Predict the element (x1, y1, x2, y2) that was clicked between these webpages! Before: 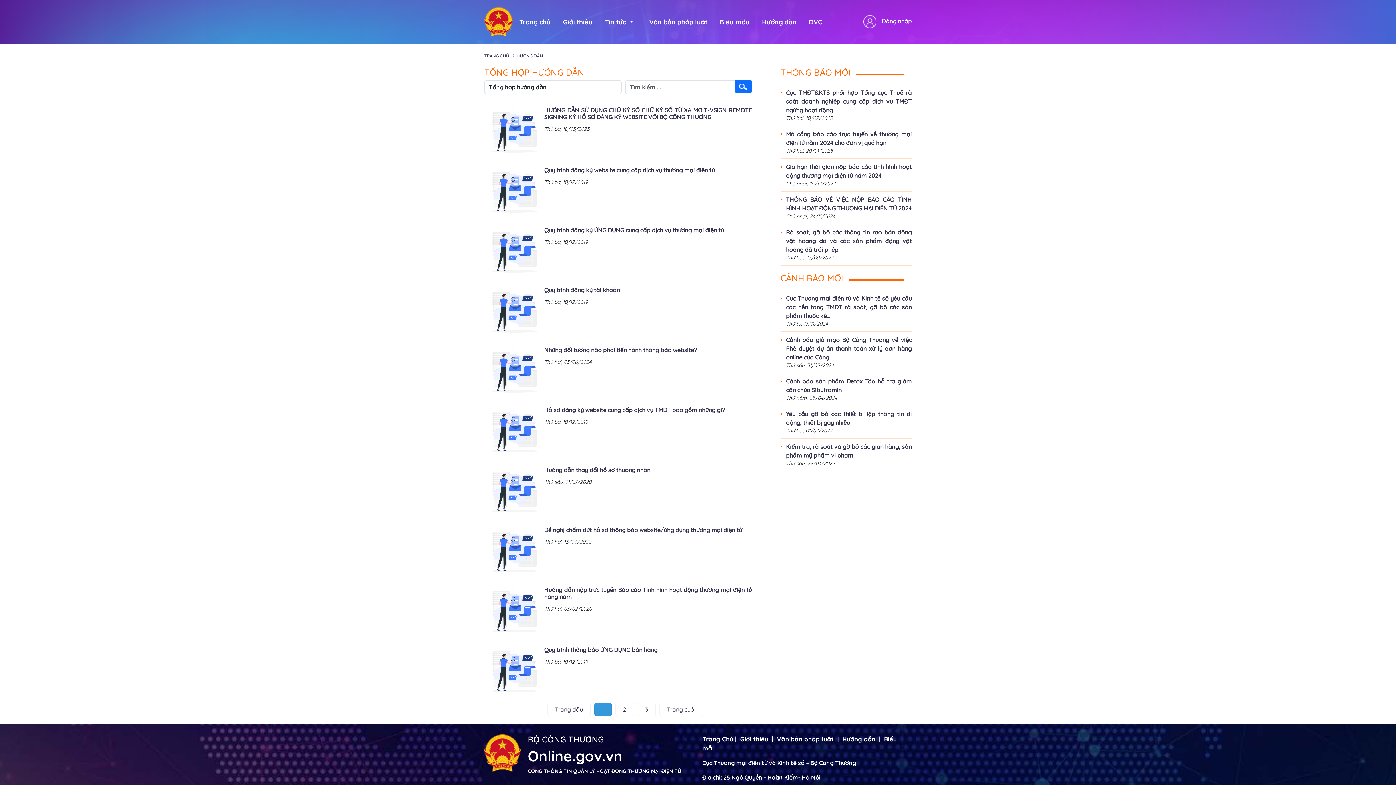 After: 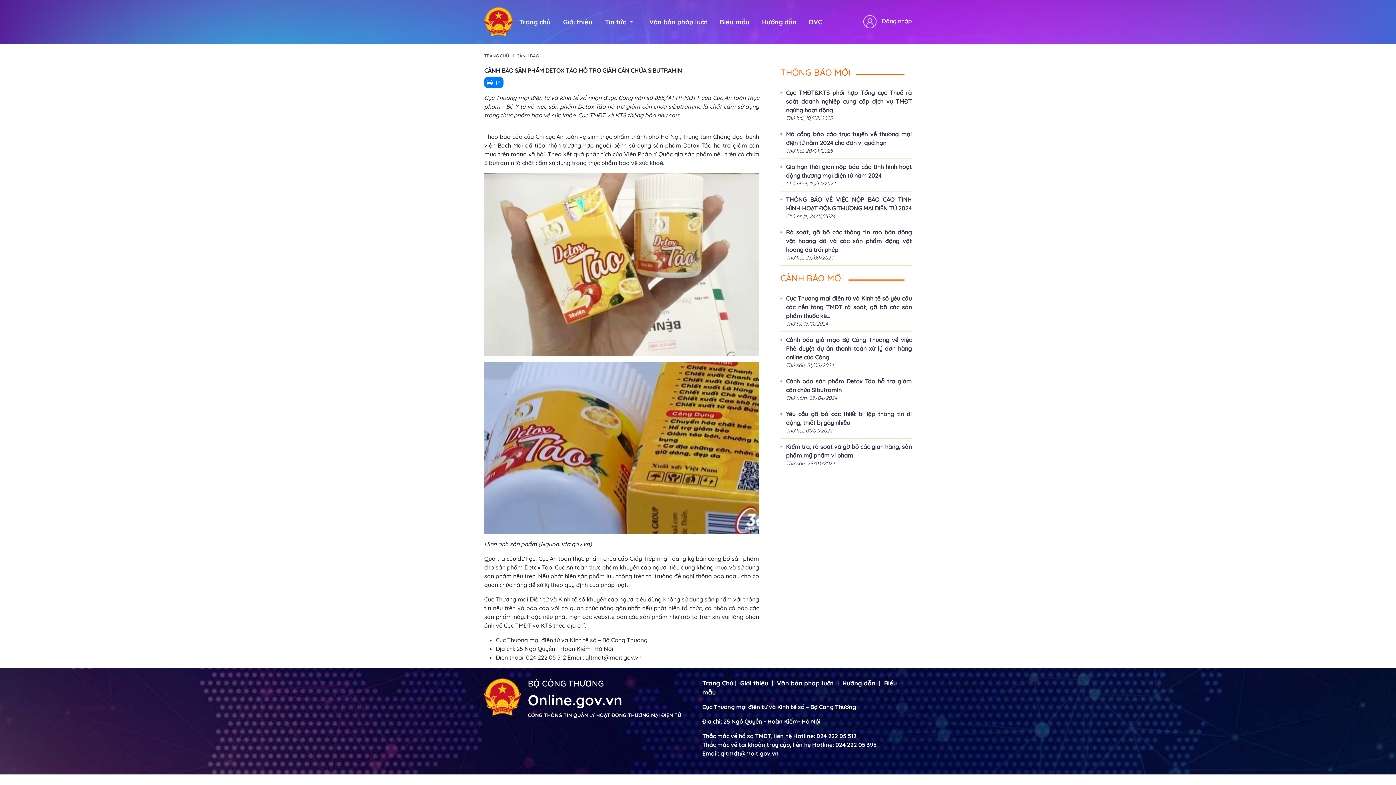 Action: bbox: (780, 377, 912, 394) label: Cảnh báo sản phẩm Detox Táo hỗ trợ giảm cân chứa Sibutramin